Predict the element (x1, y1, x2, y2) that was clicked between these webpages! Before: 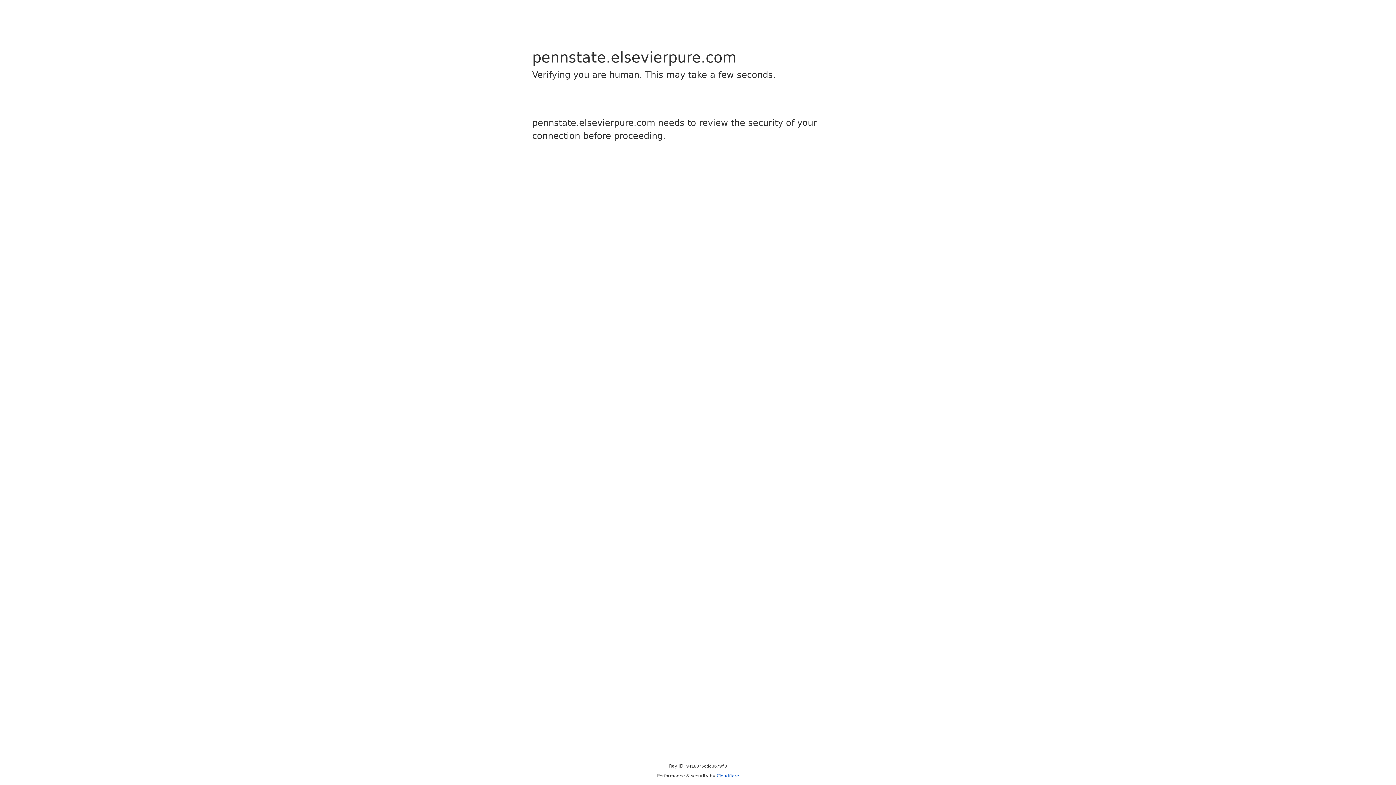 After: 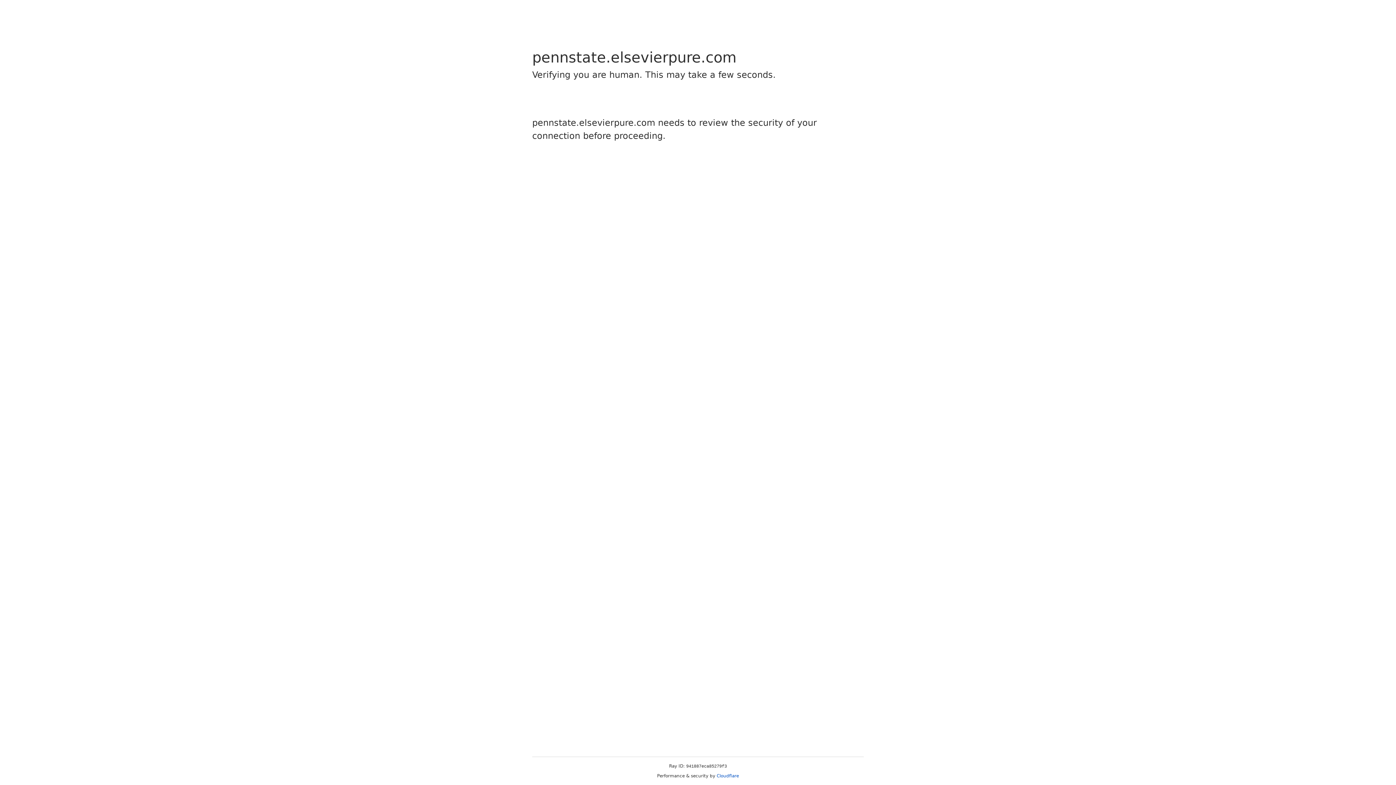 Action: label: Cloudflare bbox: (716, 773, 739, 778)